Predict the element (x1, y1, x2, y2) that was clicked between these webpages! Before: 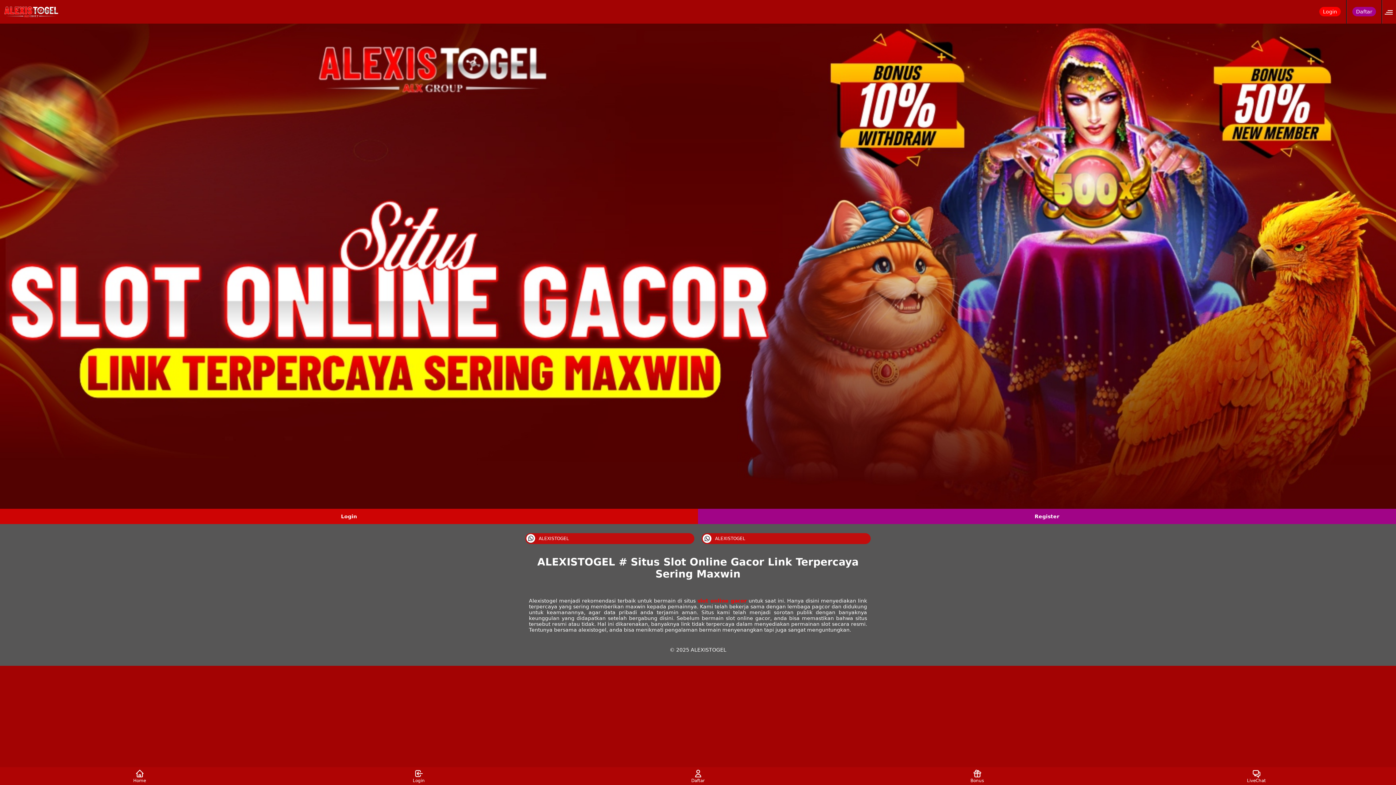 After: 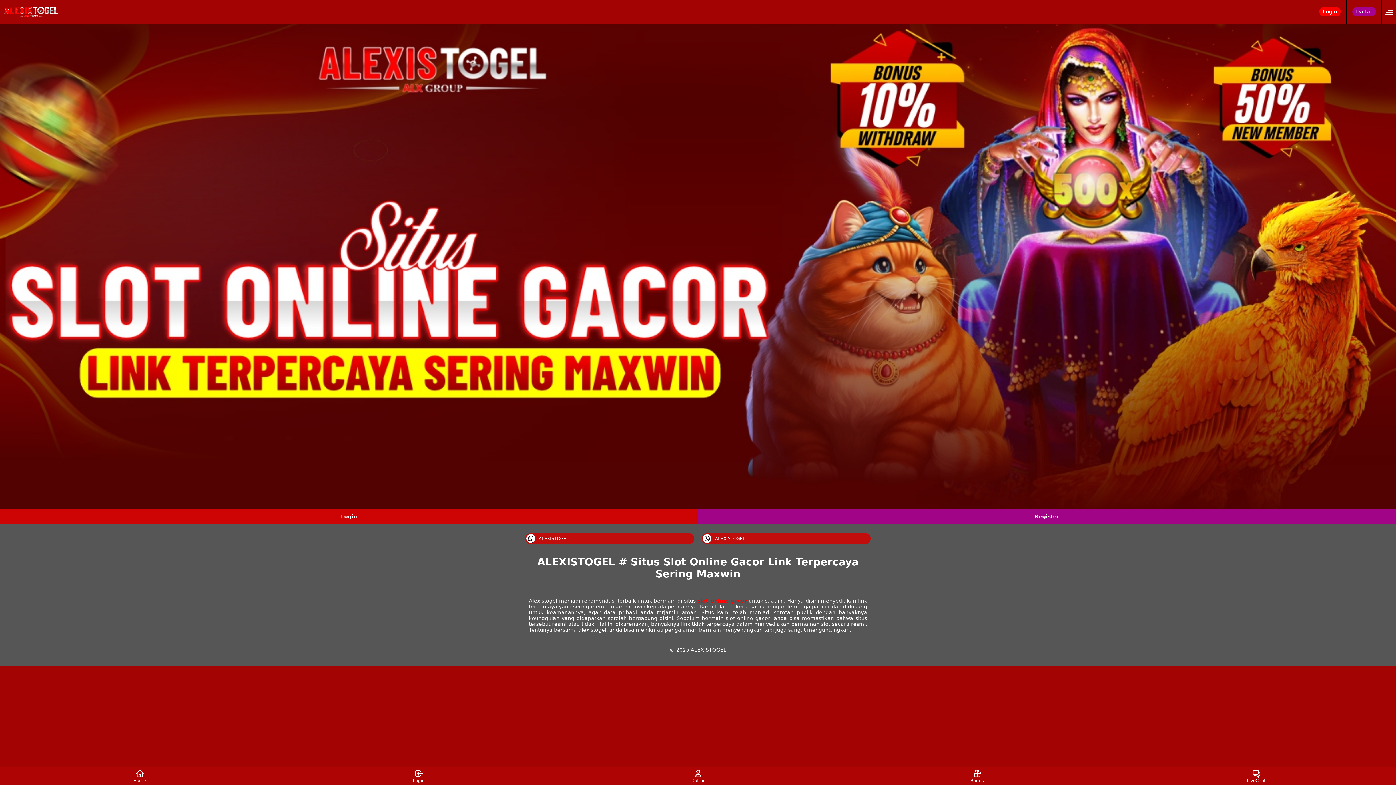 Action: label: Home bbox: (126, 769, 153, 783)